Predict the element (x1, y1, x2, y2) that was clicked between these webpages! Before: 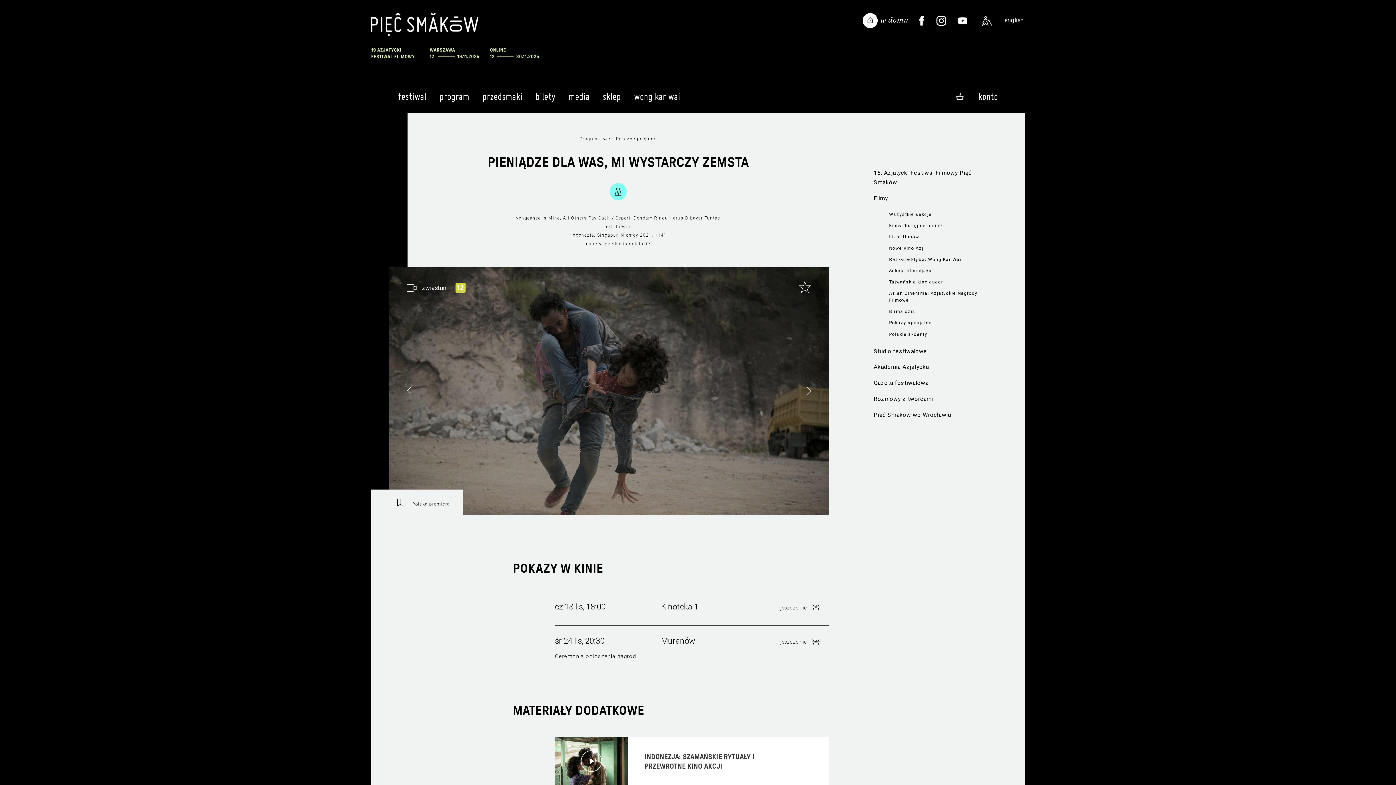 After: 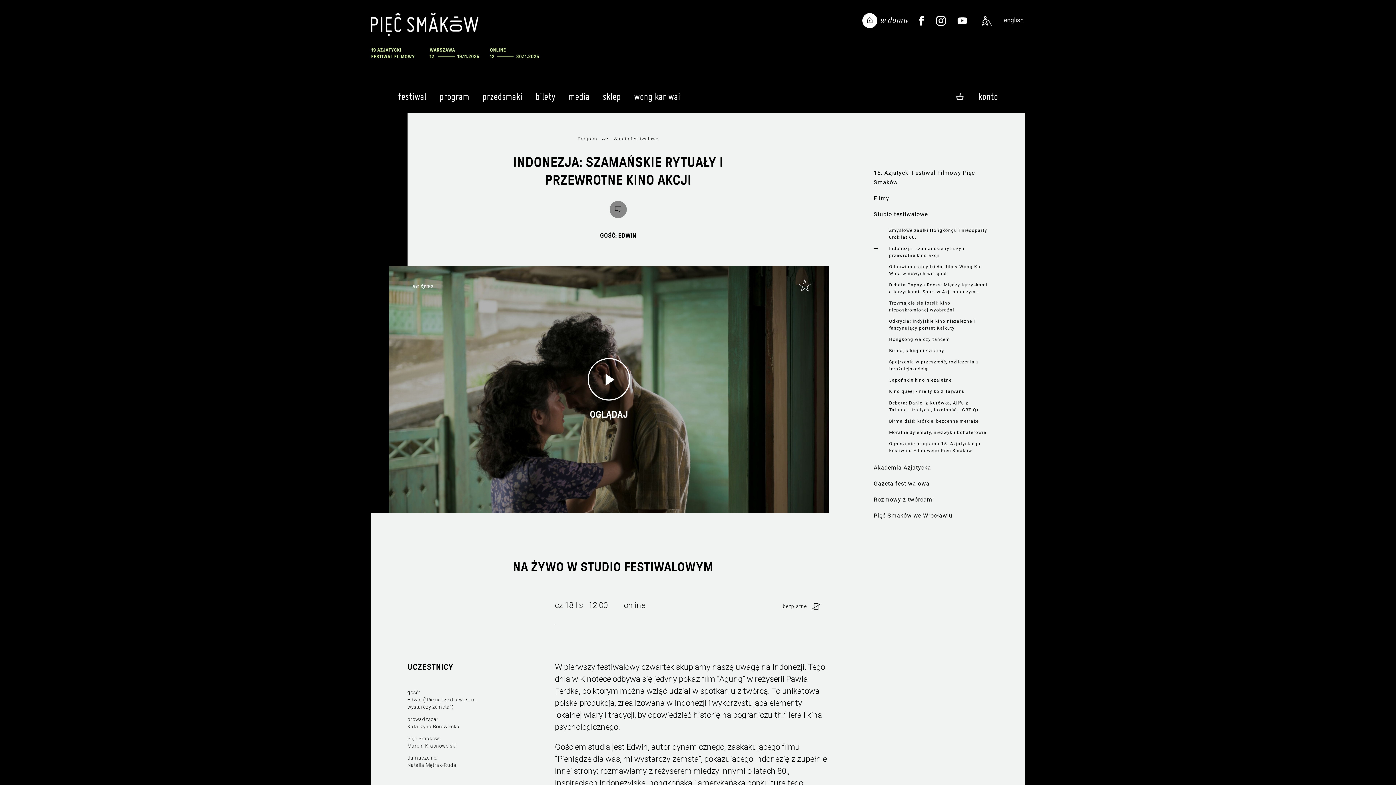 Action: label: INDONEZJA: SZAMAŃSKIE RYTUAŁY I PRZEWROTNE KINO AKCJI bbox: (555, 737, 829, 786)